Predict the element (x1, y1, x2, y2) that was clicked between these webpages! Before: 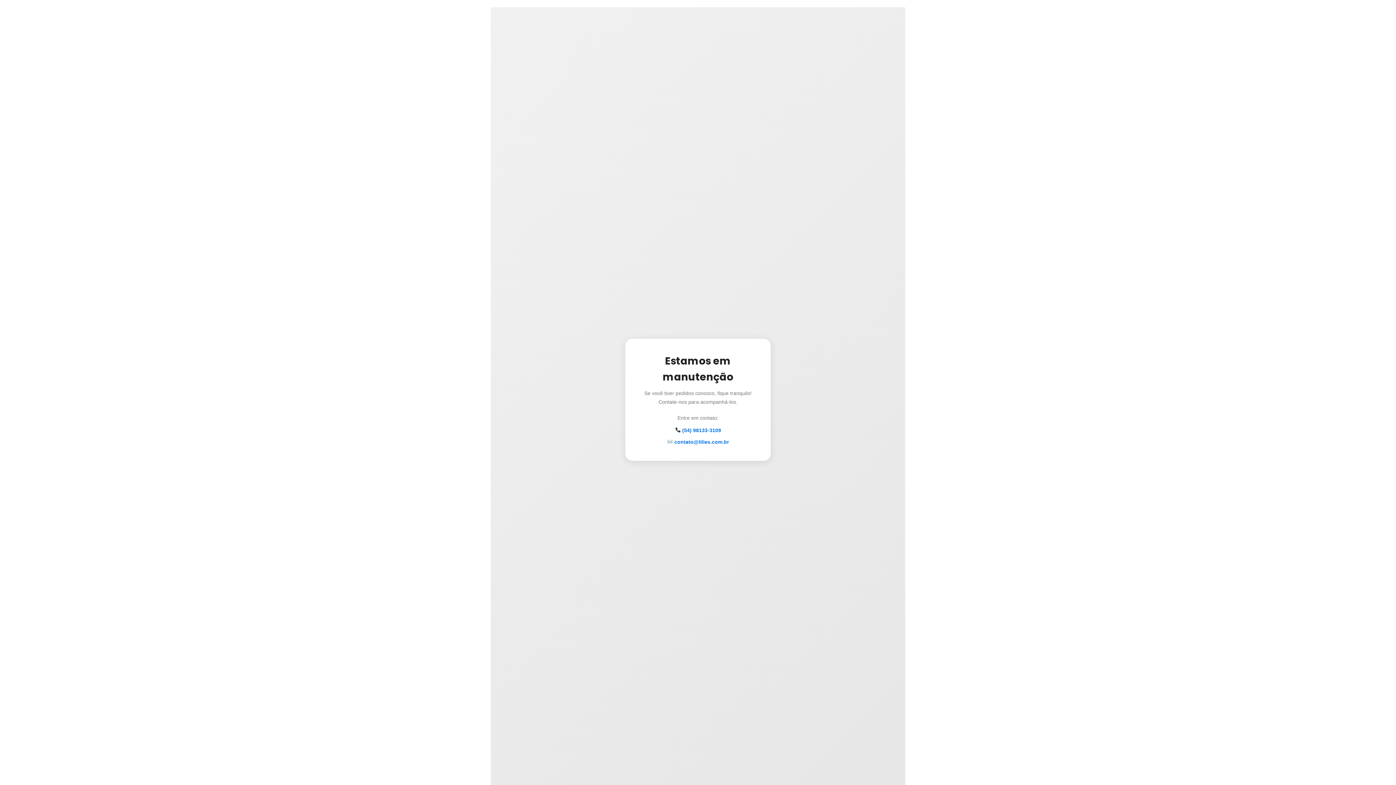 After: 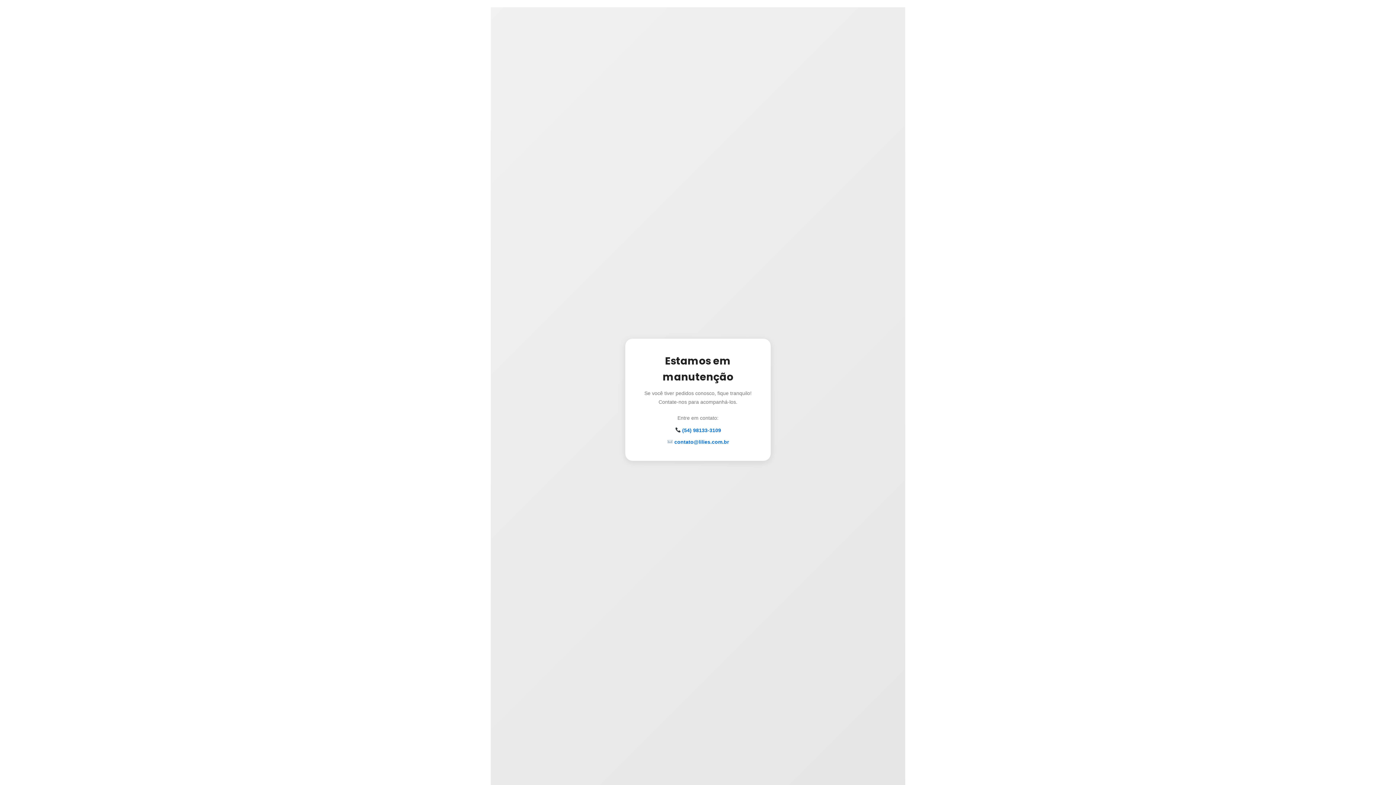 Action: label:  contato@lilies.com.br bbox: (640, 437, 756, 446)